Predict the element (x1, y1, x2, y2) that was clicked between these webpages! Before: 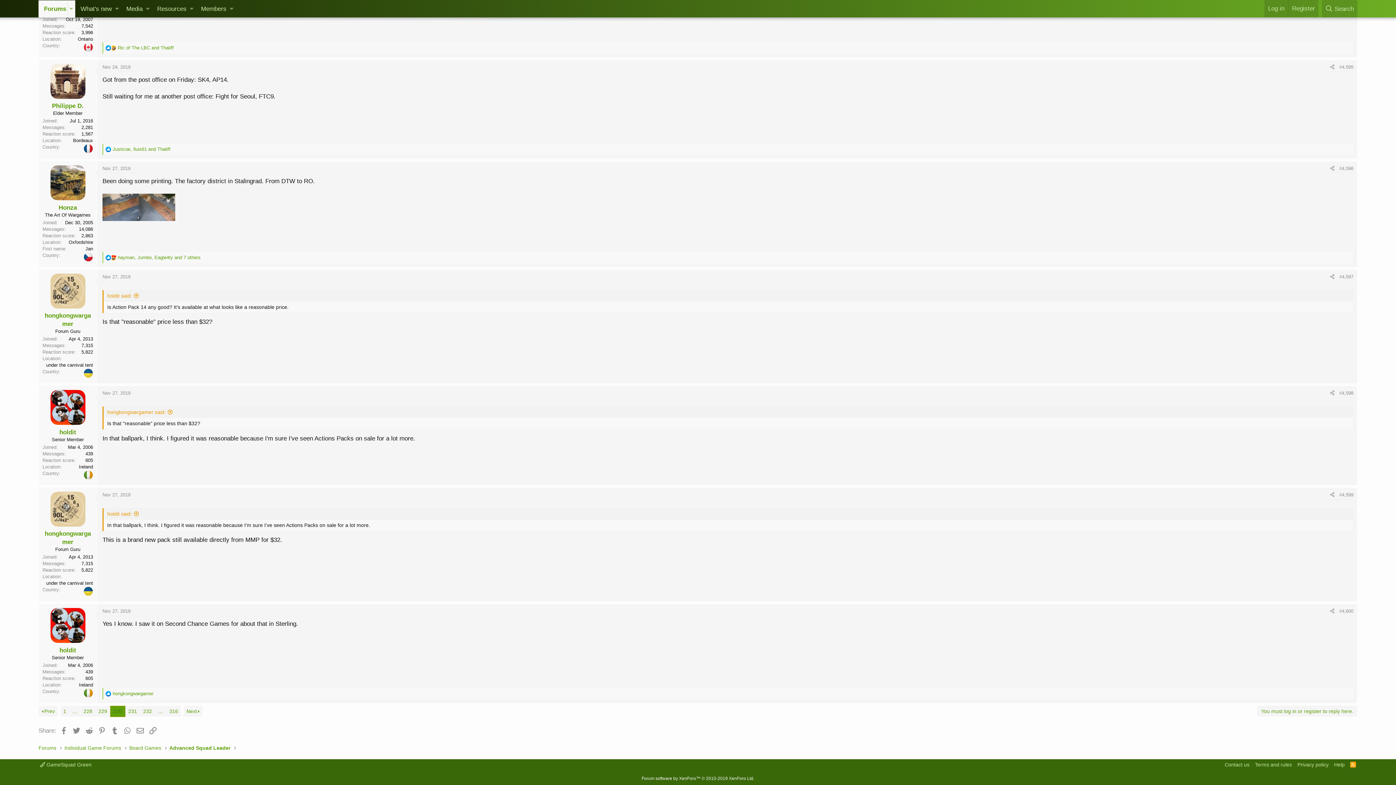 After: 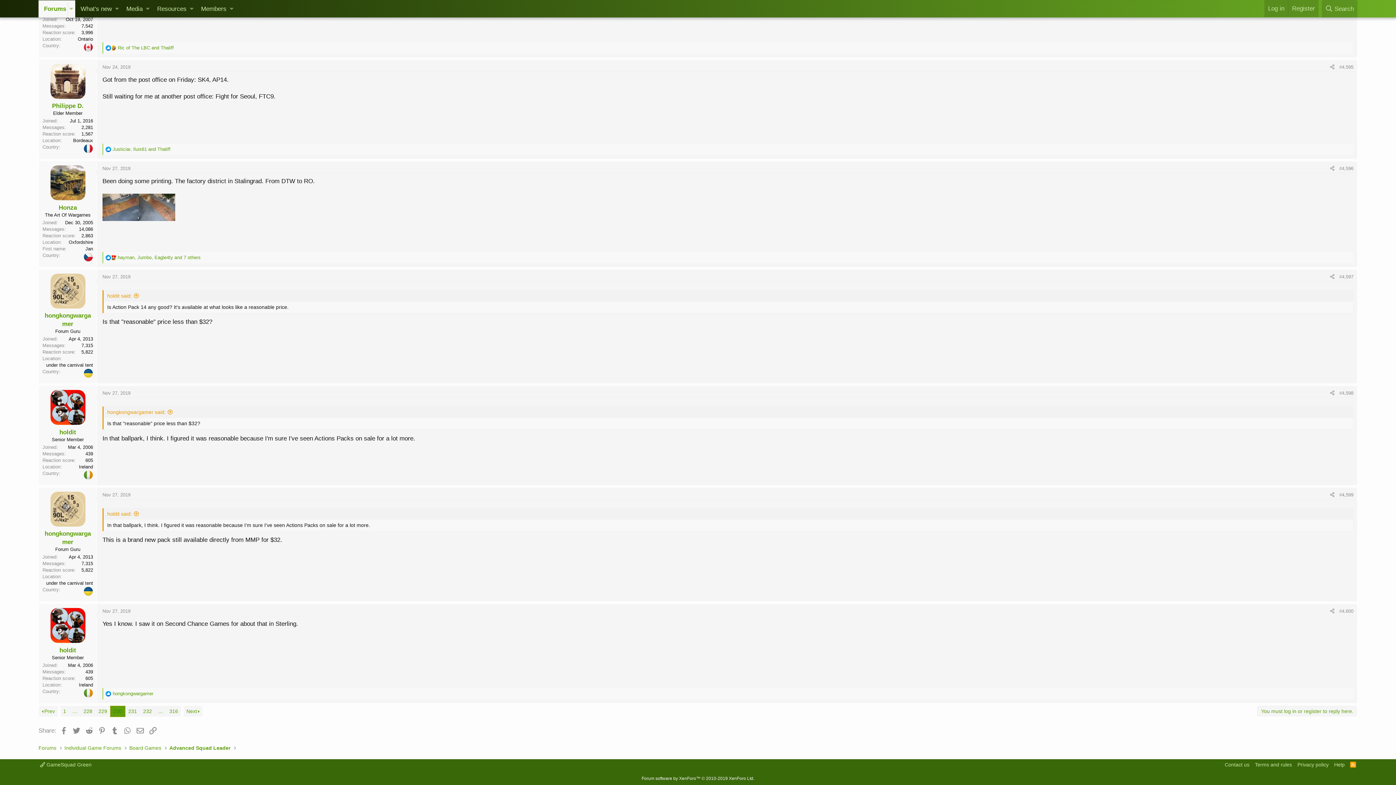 Action: bbox: (1337, 490, 1356, 499) label: #4,599